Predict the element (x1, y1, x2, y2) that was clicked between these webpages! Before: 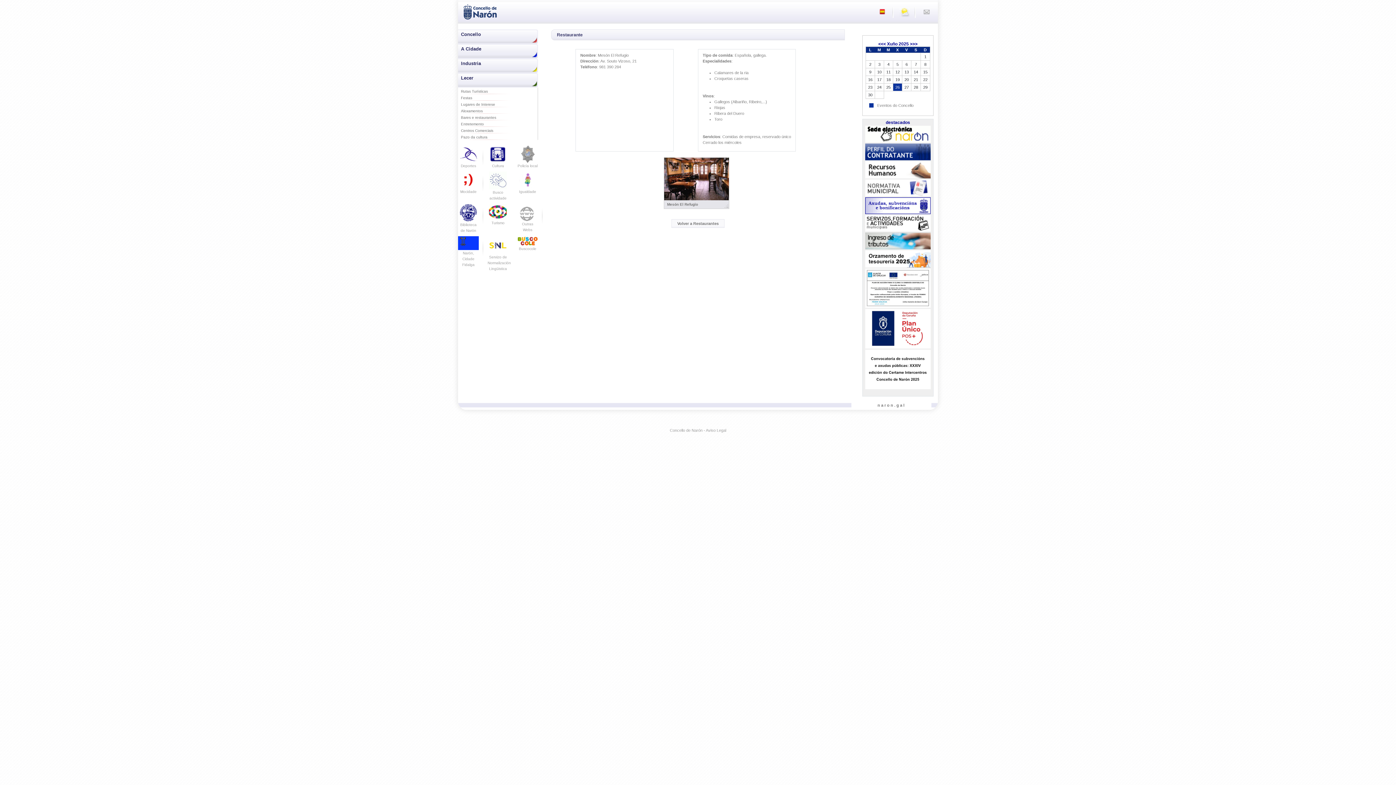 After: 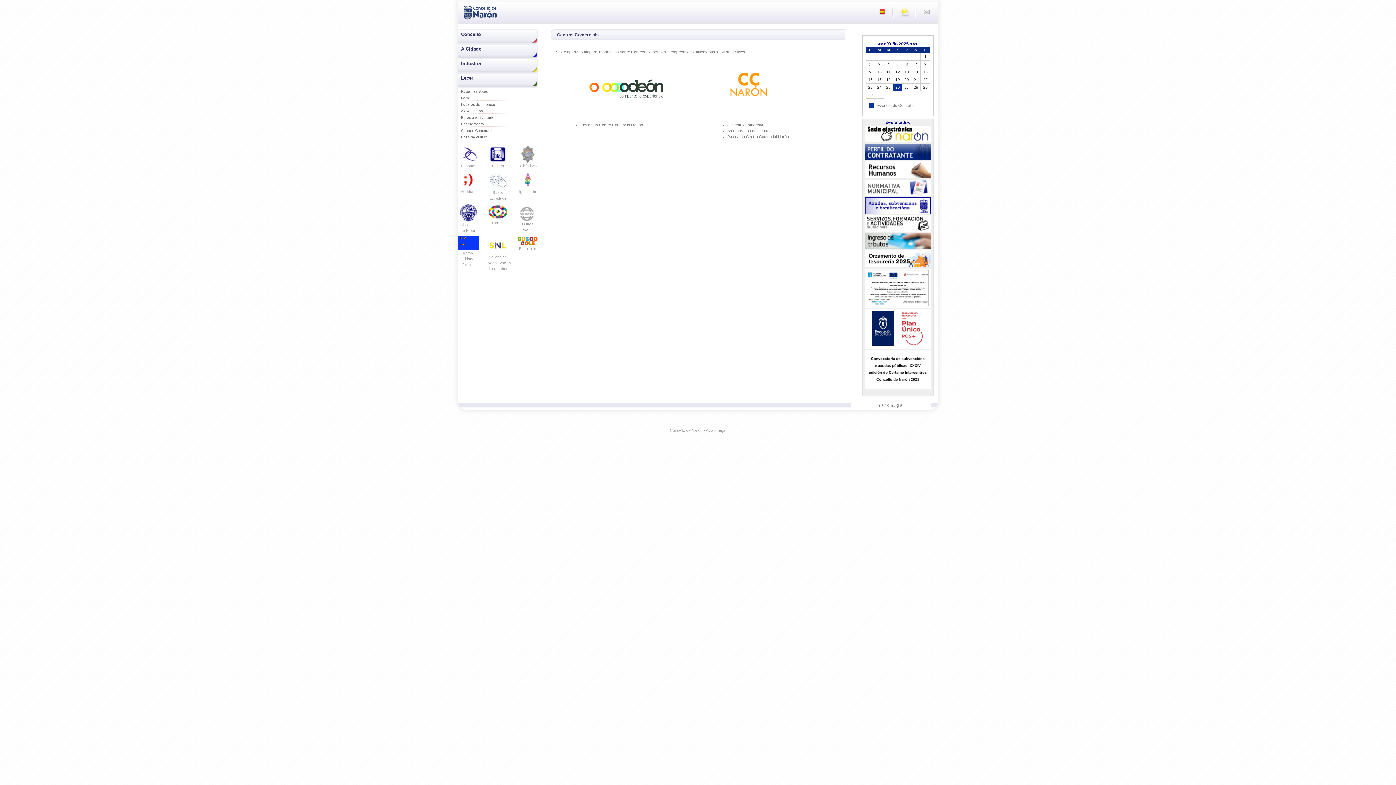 Action: bbox: (461, 126, 532, 133) label: Centros Comerciais